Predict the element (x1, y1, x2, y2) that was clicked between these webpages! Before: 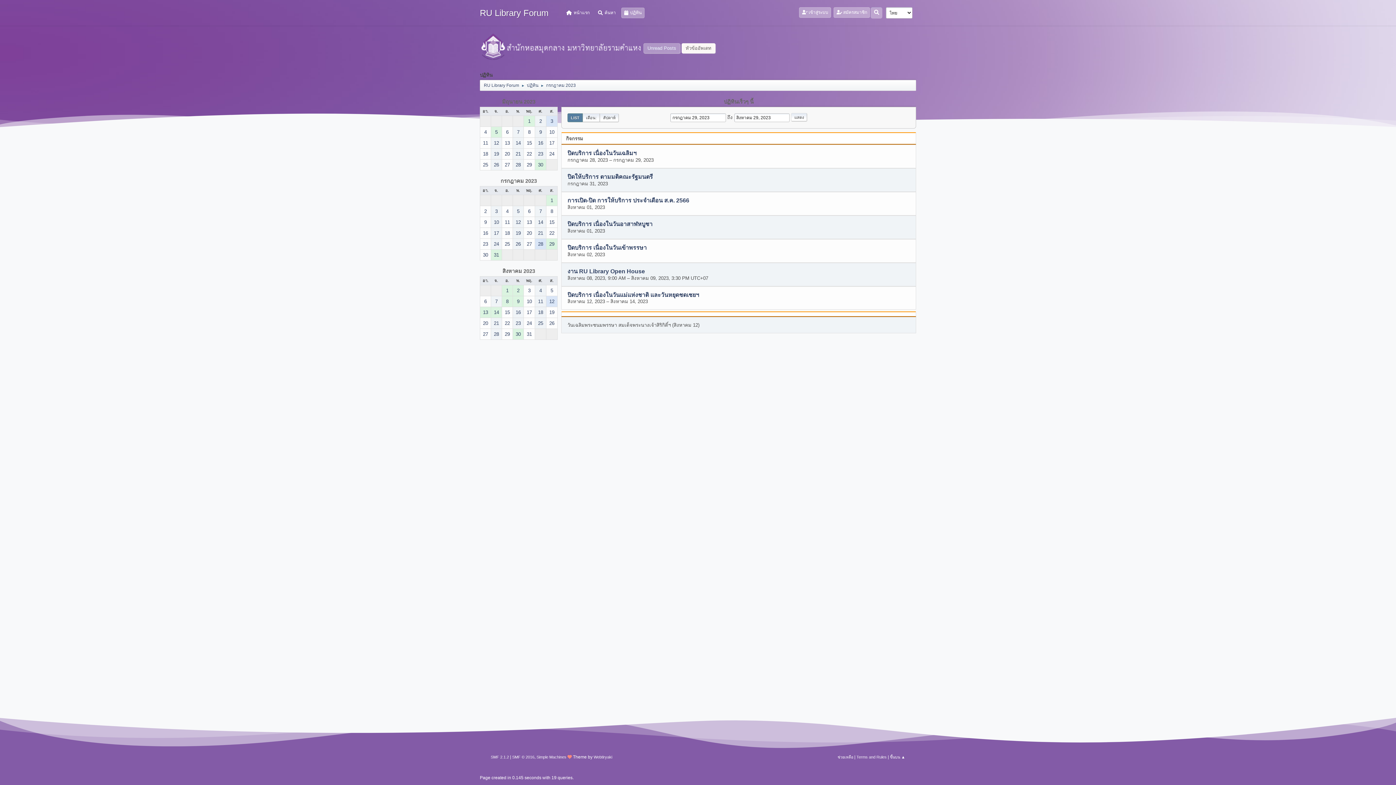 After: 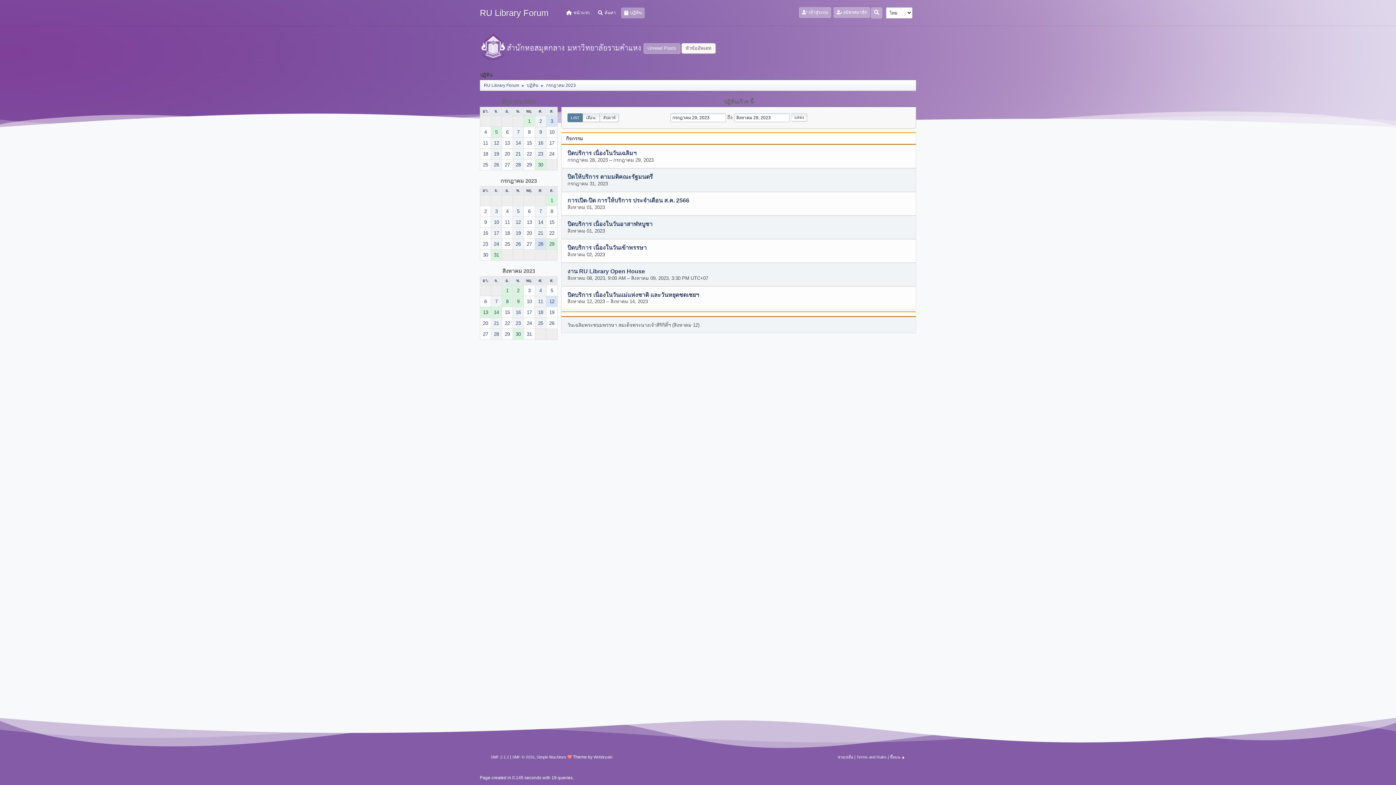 Action: bbox: (480, 31, 643, 64)